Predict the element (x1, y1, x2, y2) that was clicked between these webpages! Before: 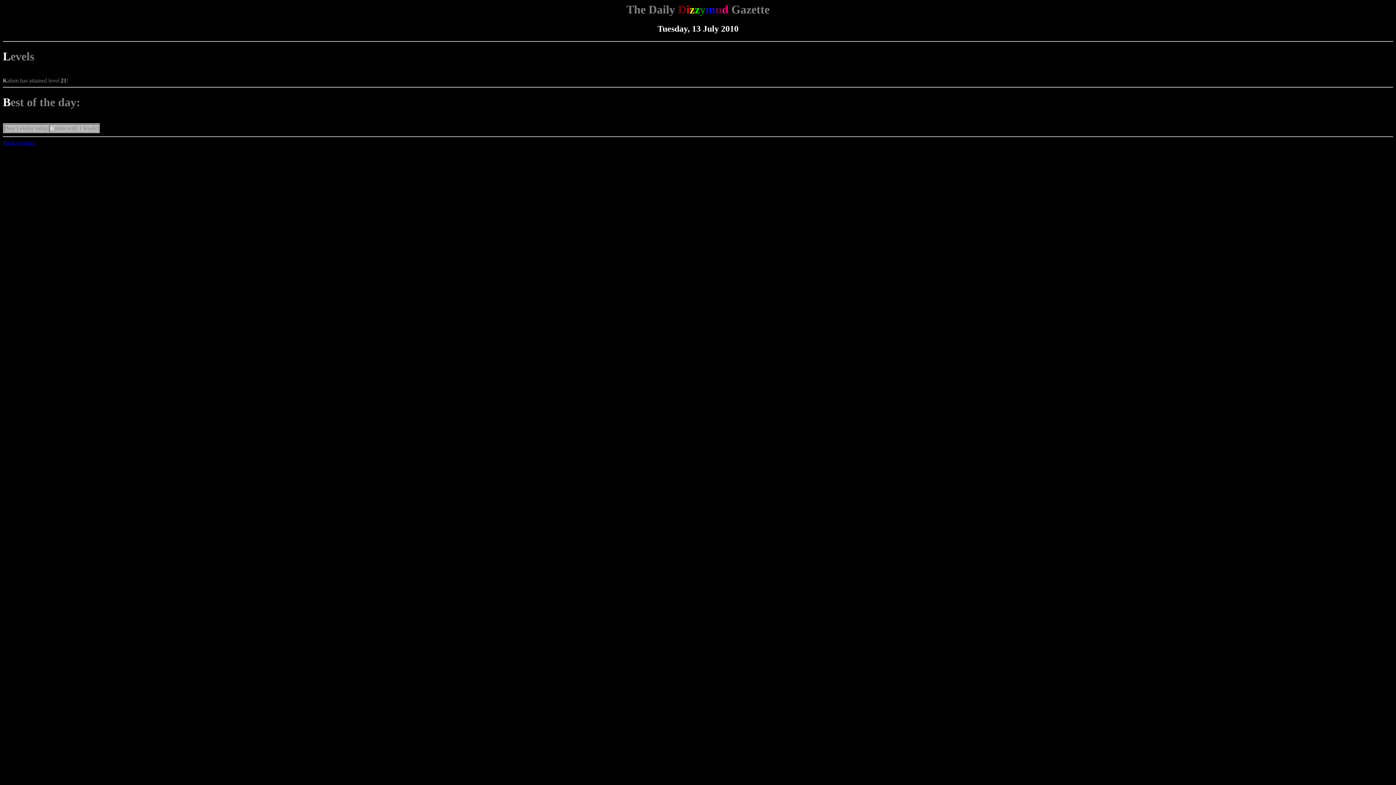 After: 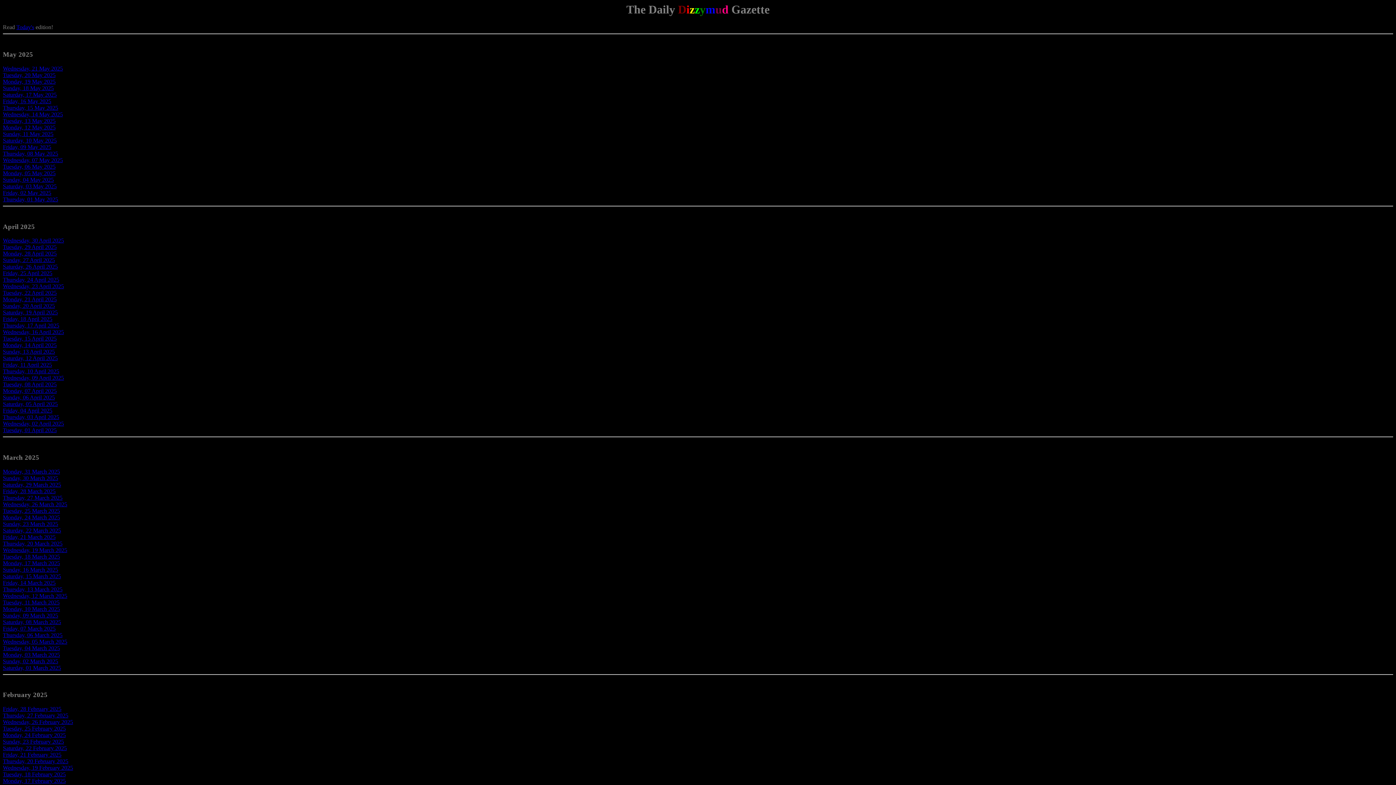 Action: bbox: (2, 140, 34, 146) label: Back to index